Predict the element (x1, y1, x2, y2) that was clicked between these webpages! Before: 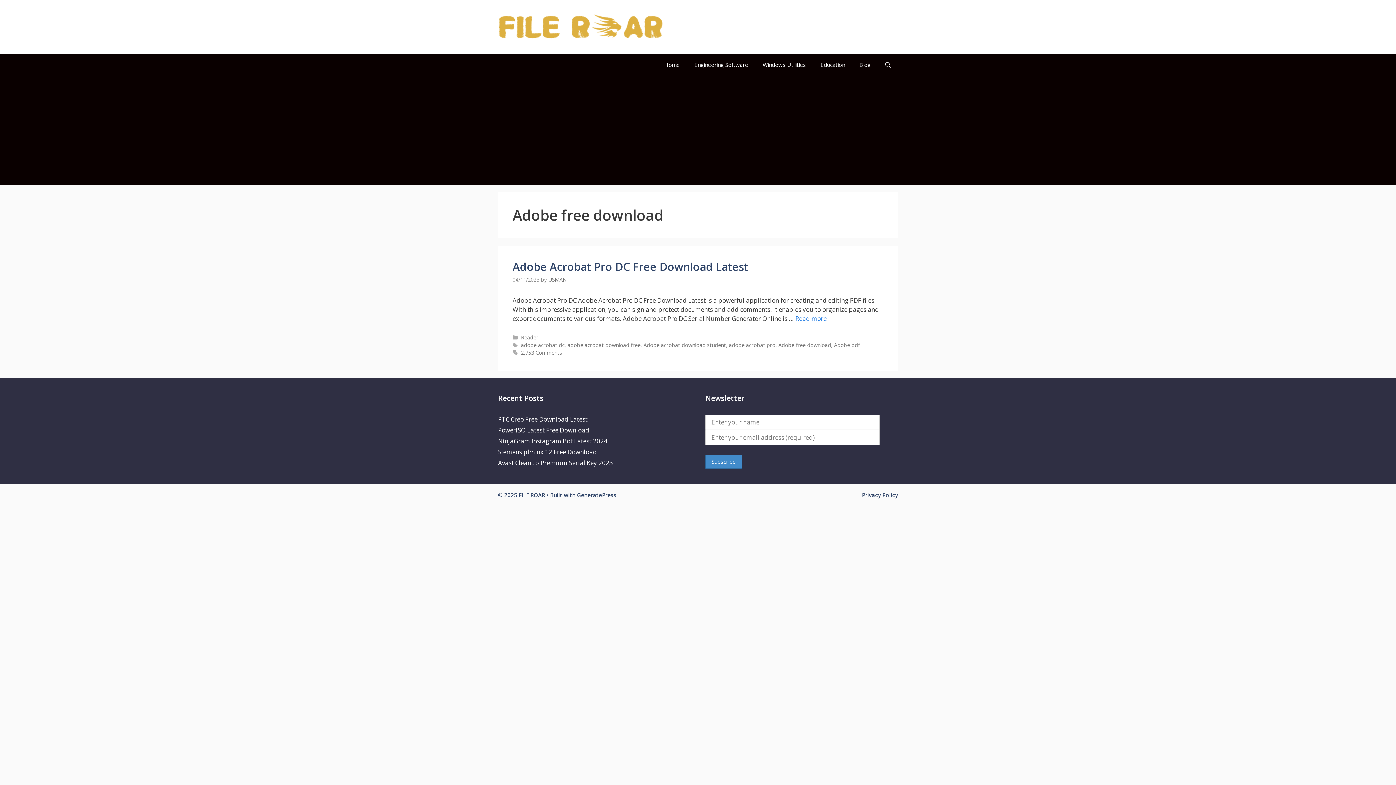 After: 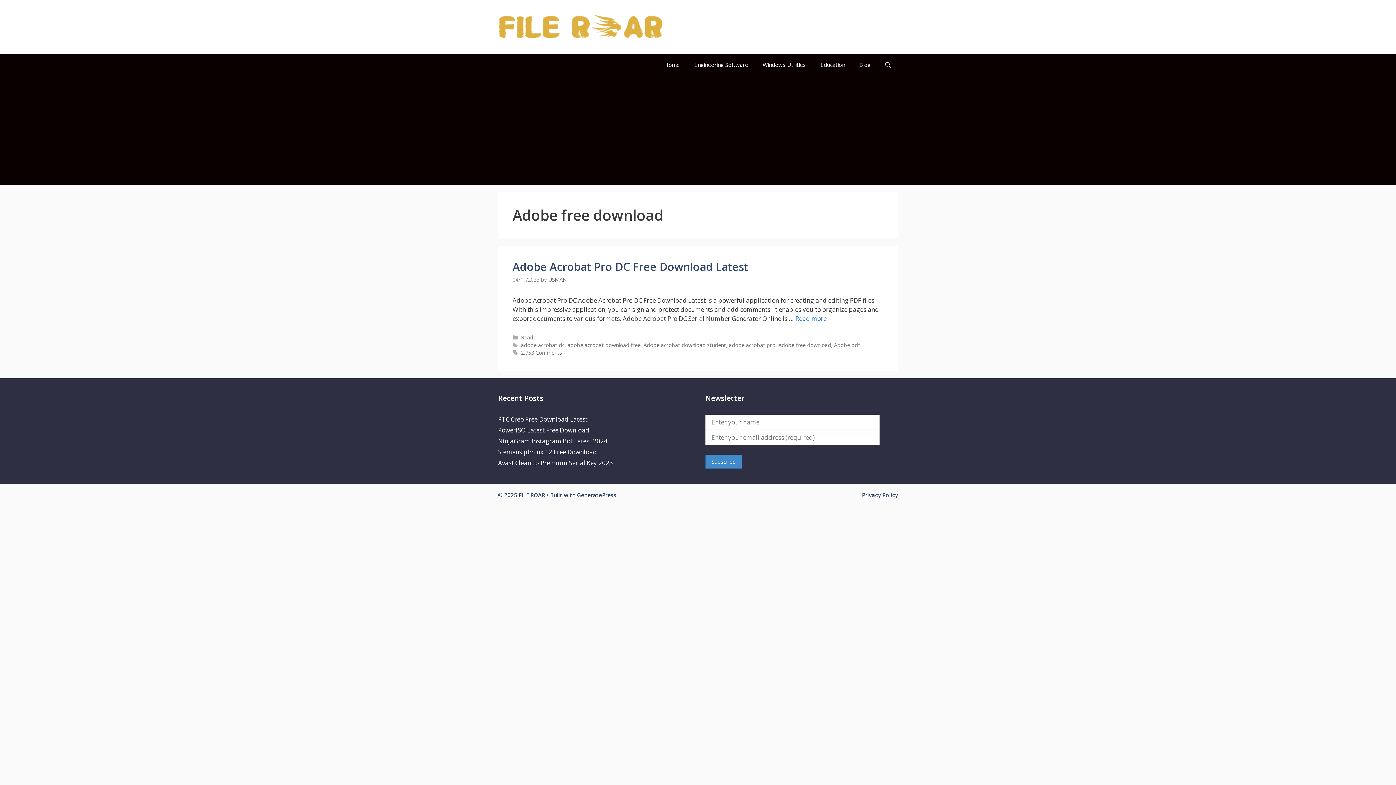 Action: label: Adobe free download bbox: (778, 341, 831, 348)